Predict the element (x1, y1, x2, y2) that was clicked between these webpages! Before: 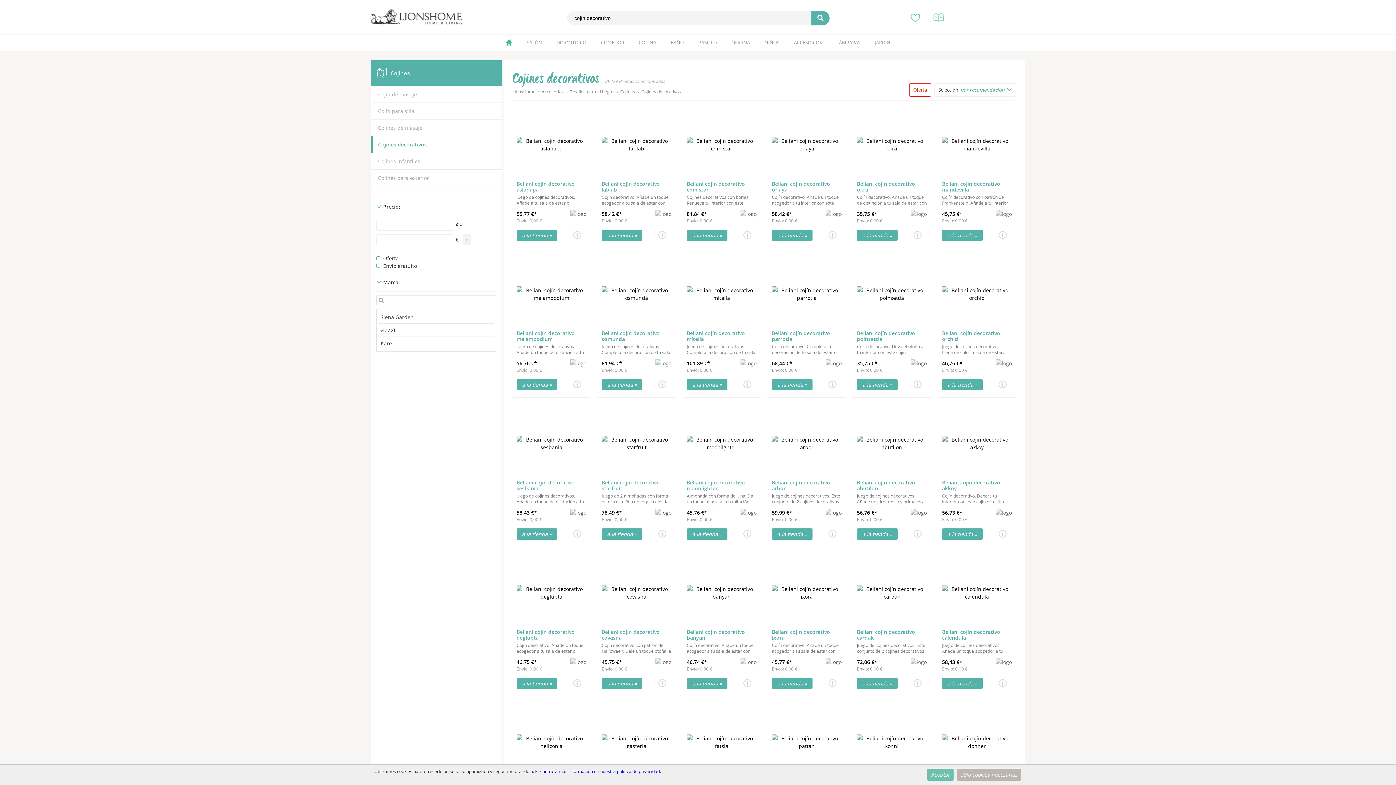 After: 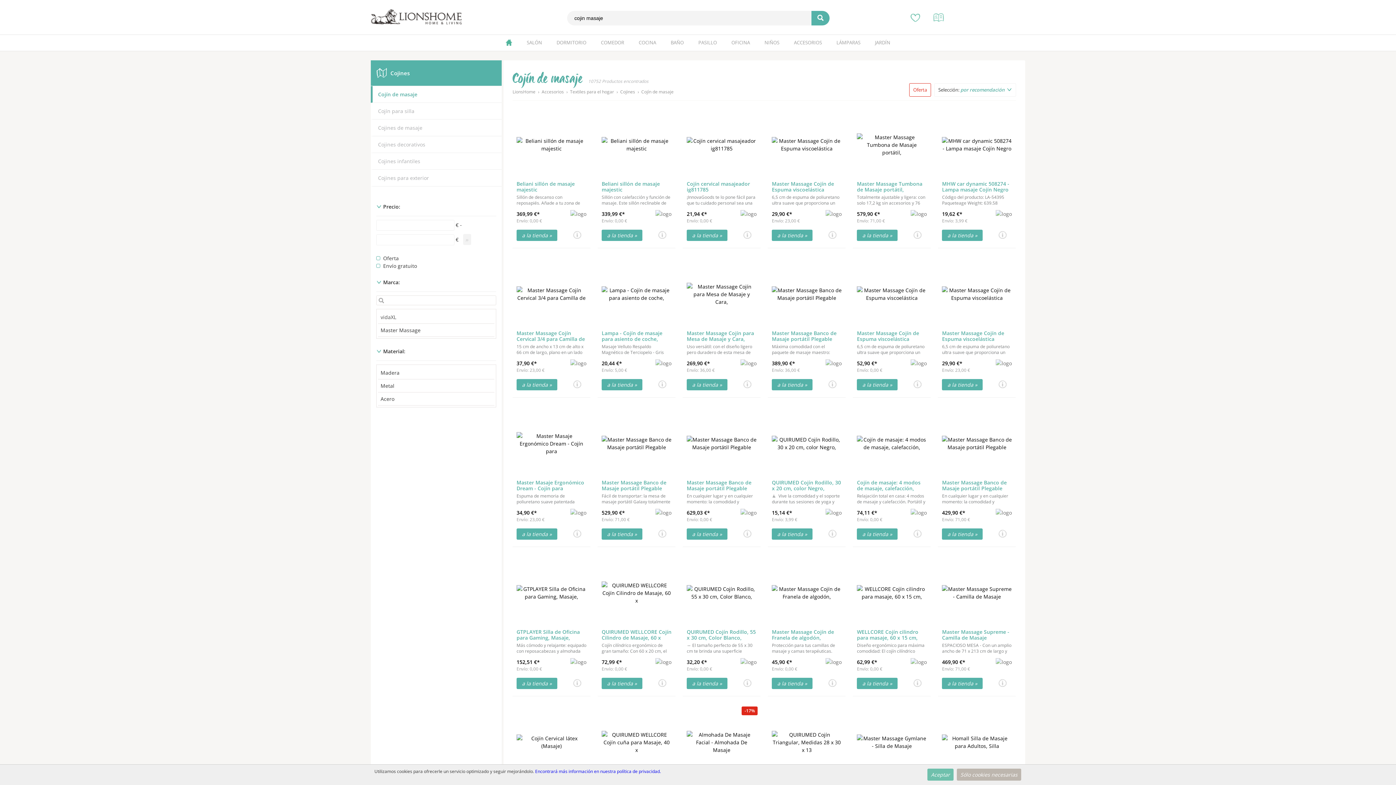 Action: label: Cojín de masaje bbox: (378, 90, 417, 97)